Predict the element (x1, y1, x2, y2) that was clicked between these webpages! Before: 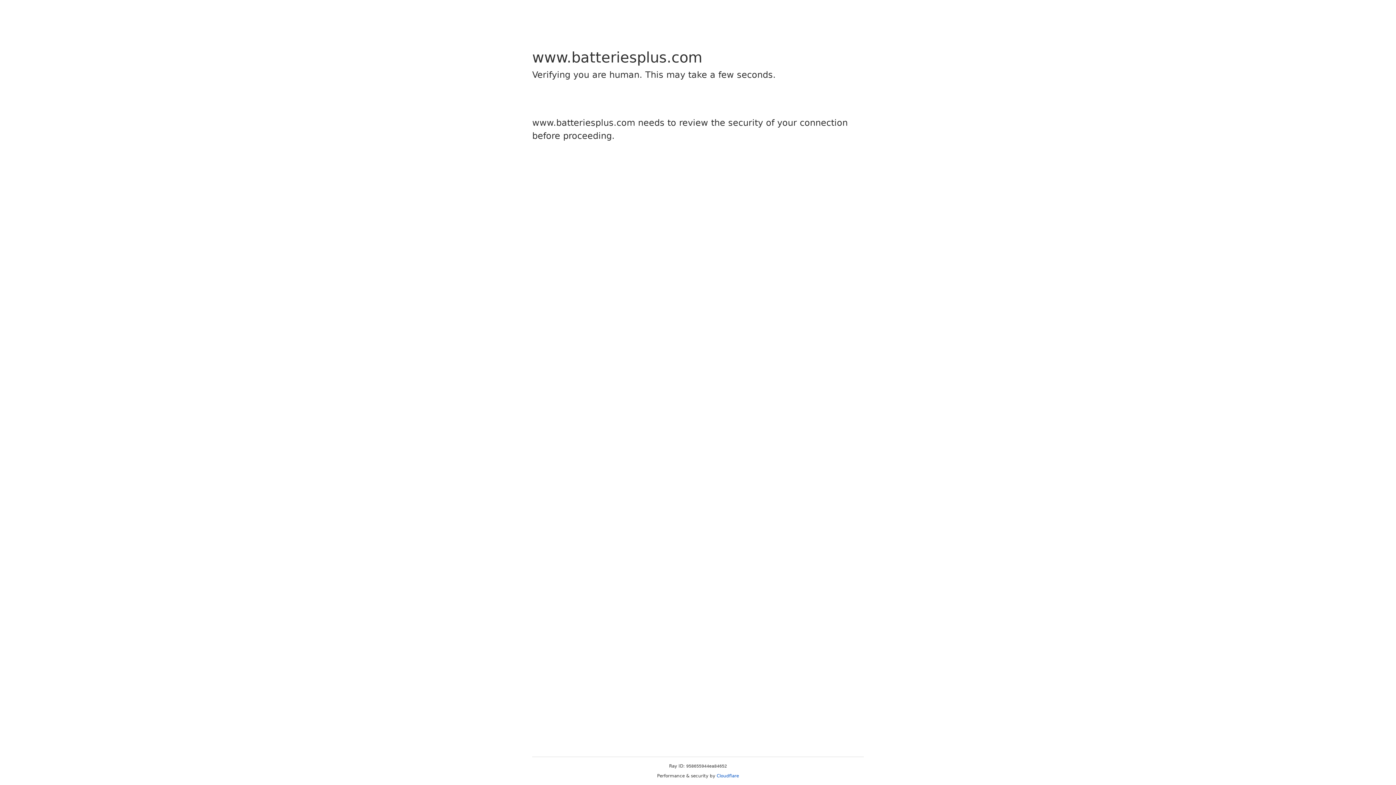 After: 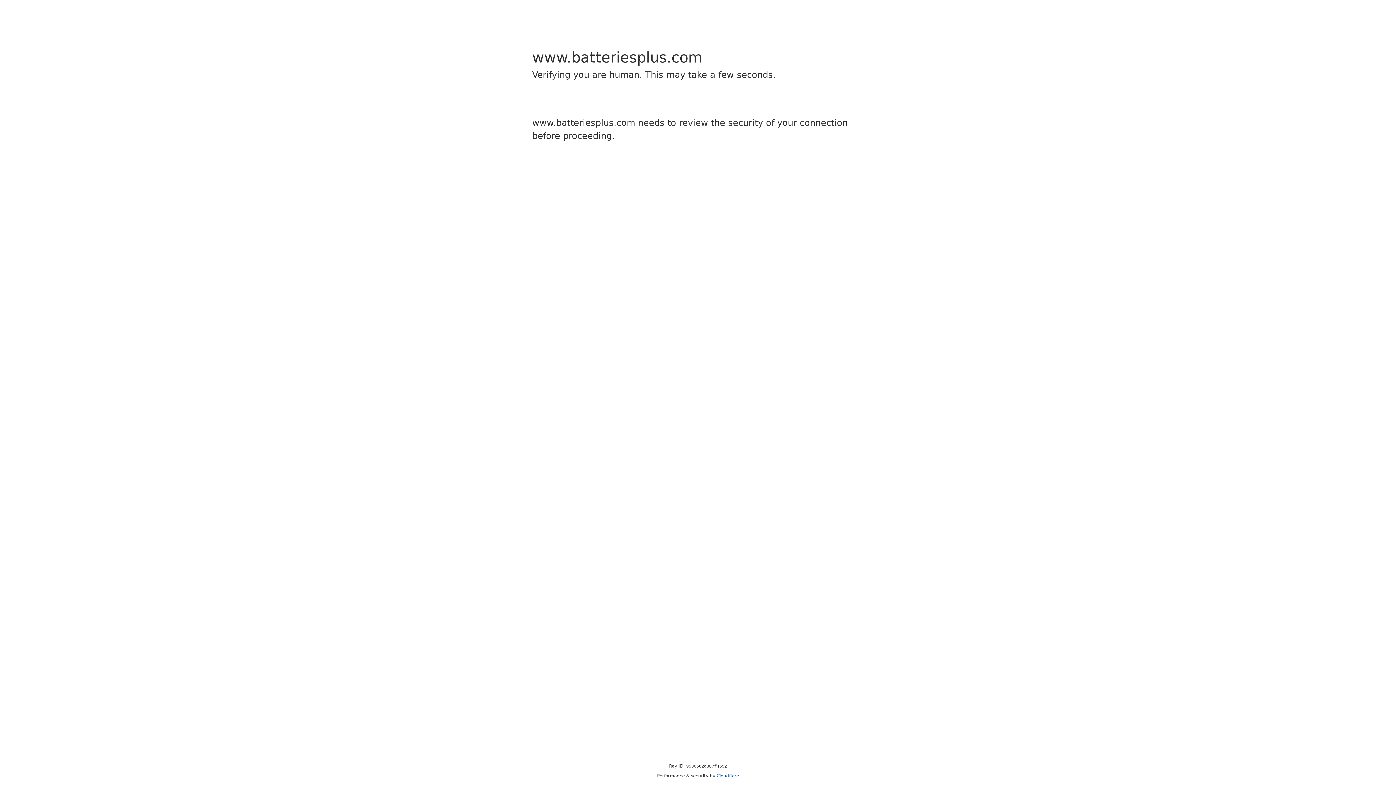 Action: bbox: (716, 773, 739, 778) label: Cloudflare